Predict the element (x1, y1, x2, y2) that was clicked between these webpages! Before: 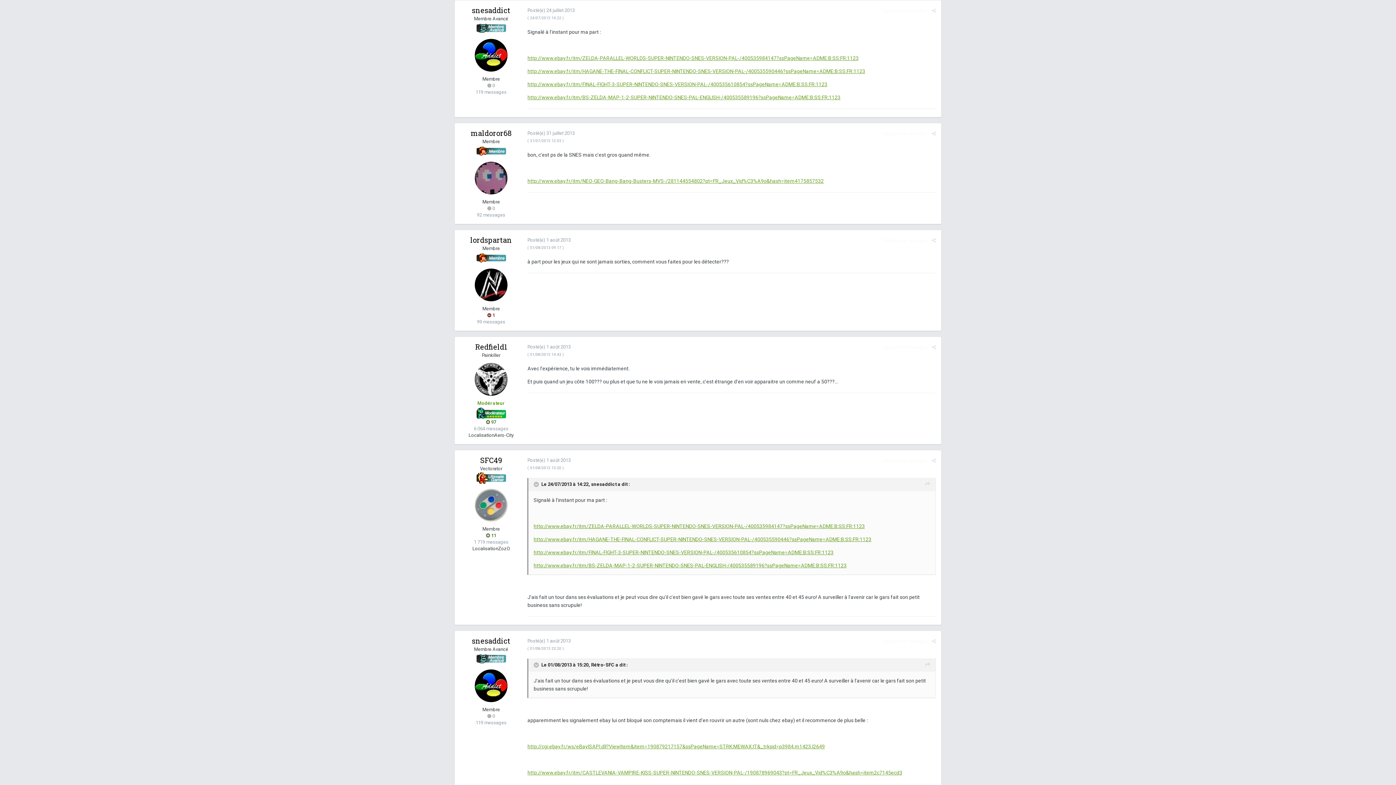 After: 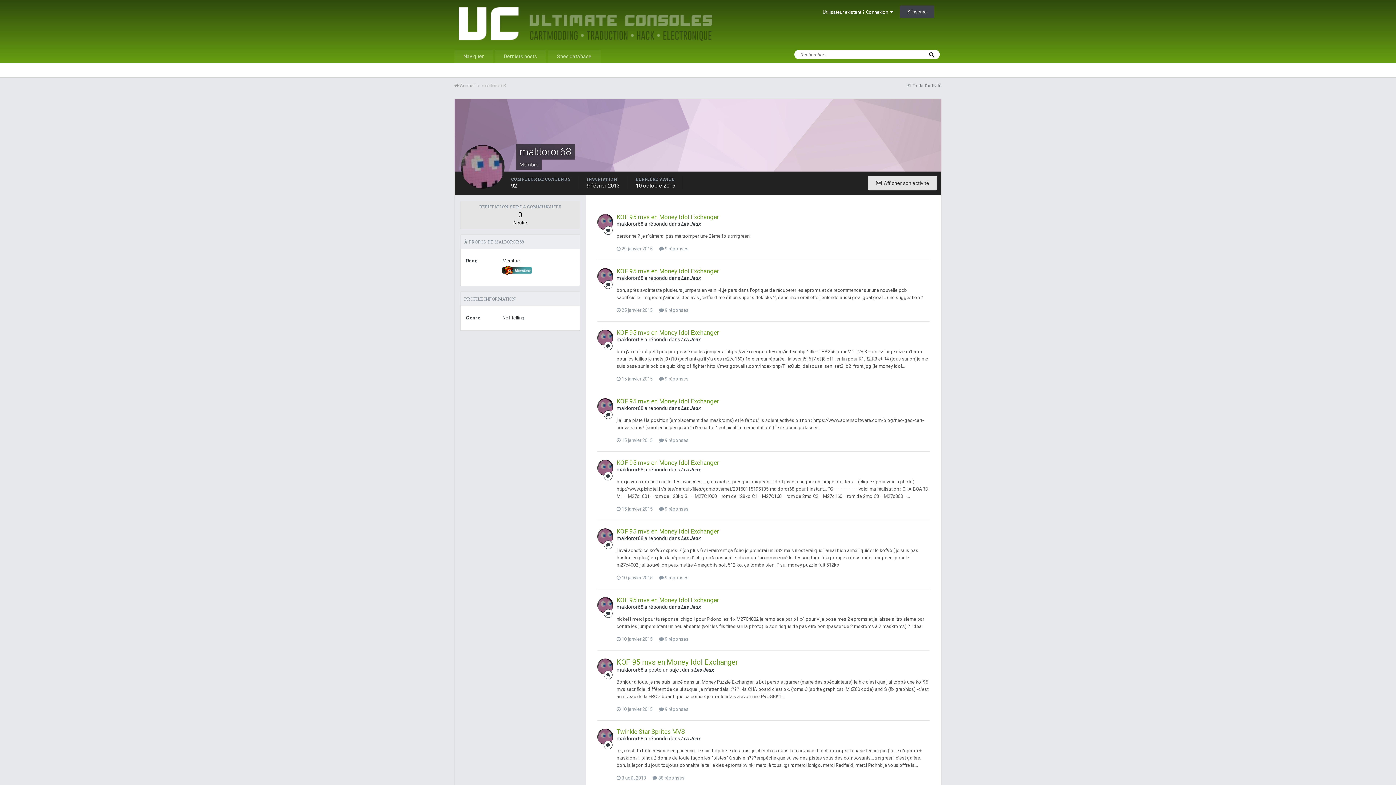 Action: bbox: (470, 128, 511, 137) label: maldoror68